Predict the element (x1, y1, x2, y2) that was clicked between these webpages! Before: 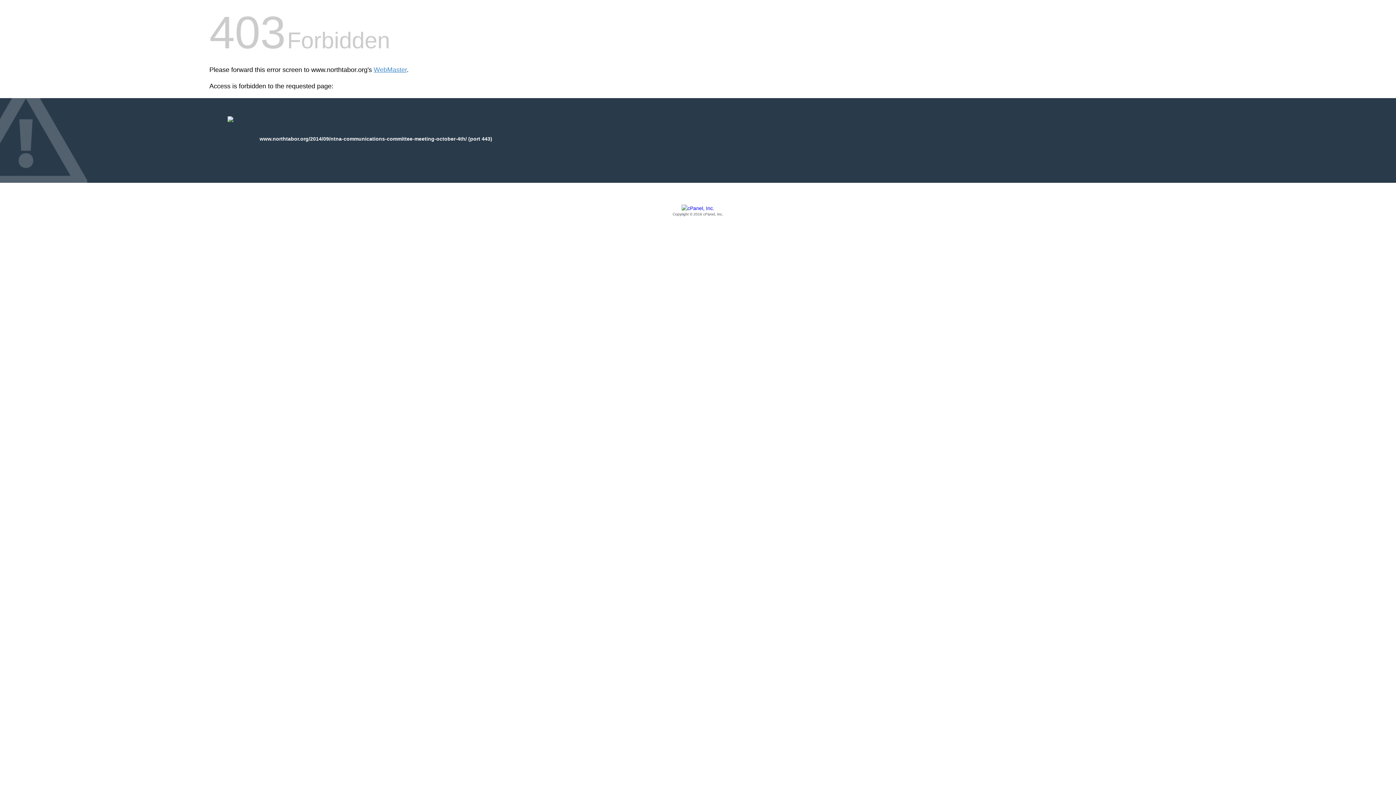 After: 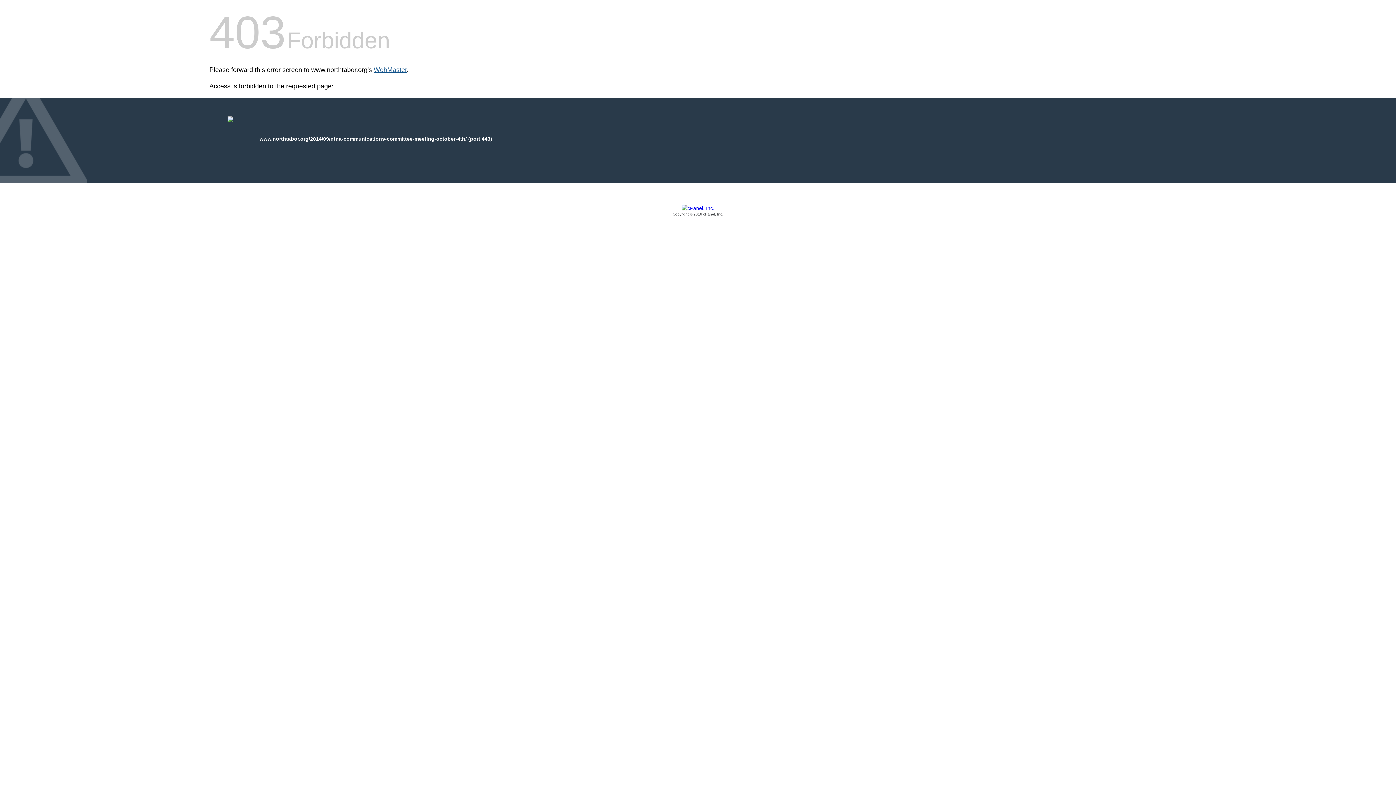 Action: bbox: (373, 66, 406, 73) label: WebMaster